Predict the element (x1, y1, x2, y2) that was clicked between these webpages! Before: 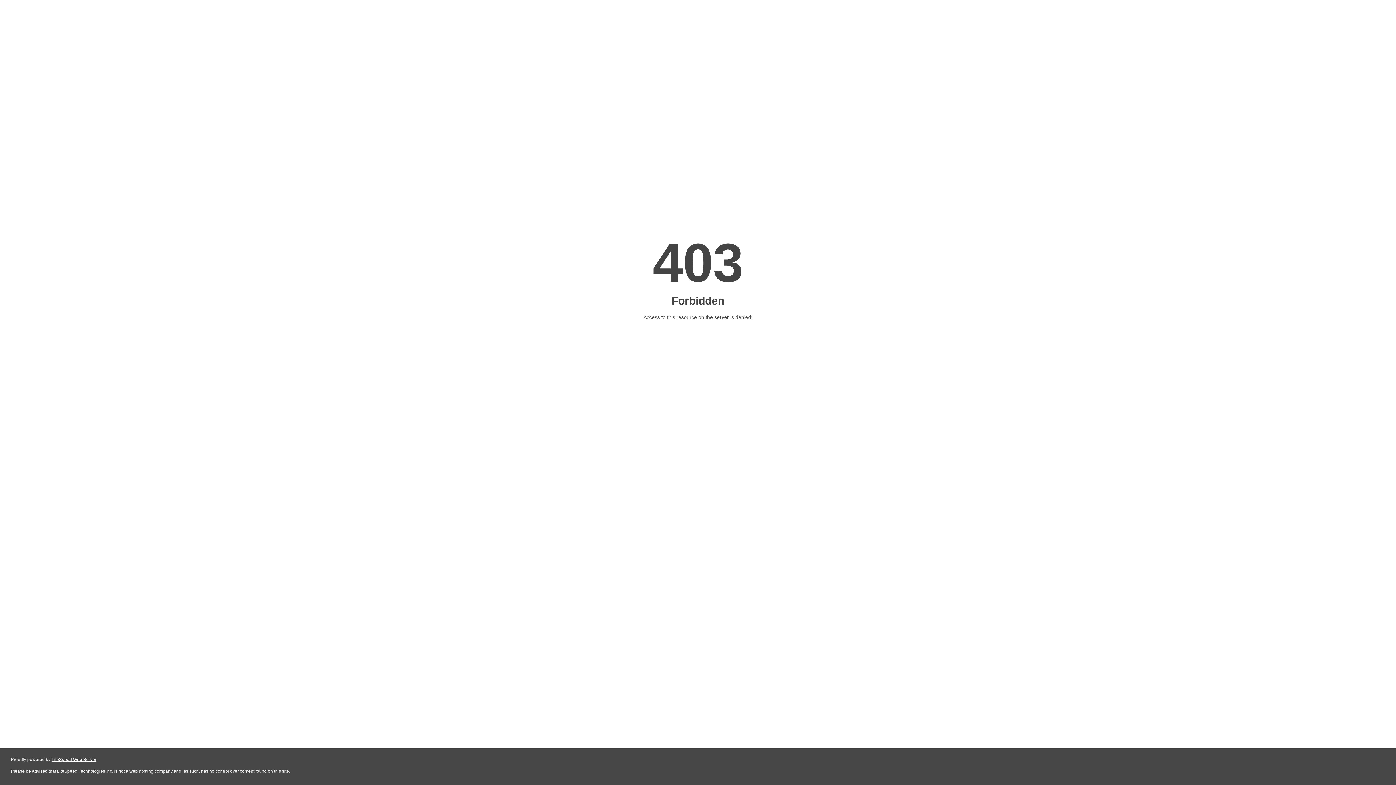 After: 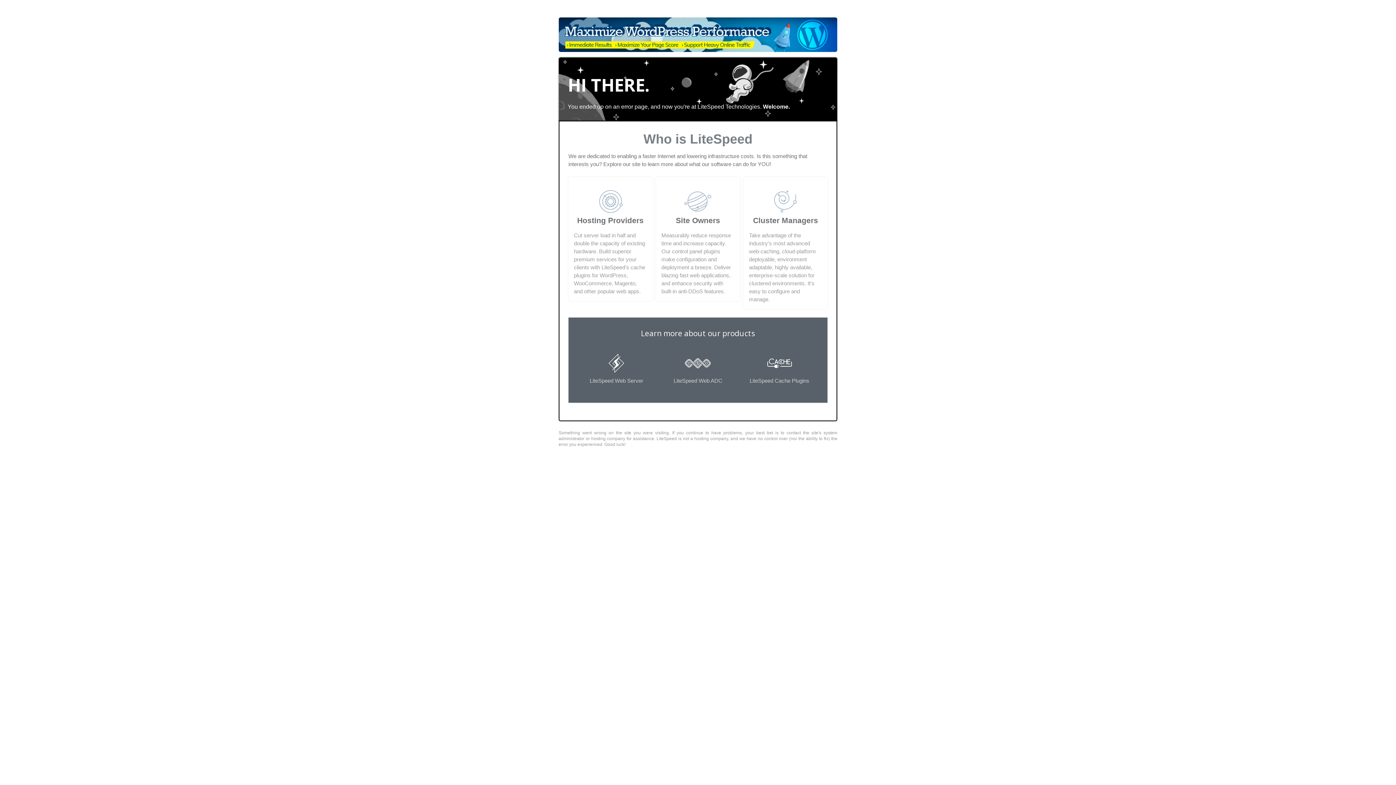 Action: bbox: (51, 757, 96, 762) label: LiteSpeed Web Server